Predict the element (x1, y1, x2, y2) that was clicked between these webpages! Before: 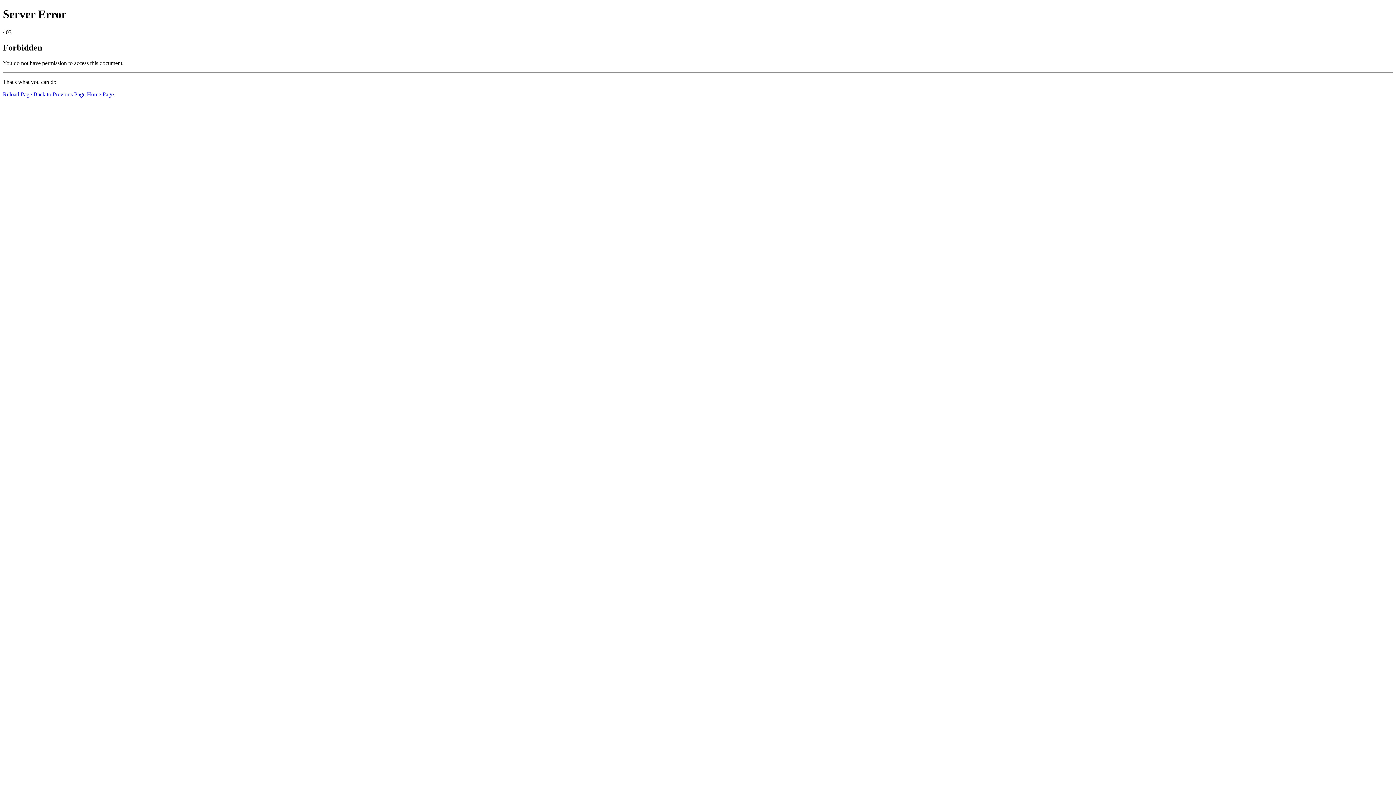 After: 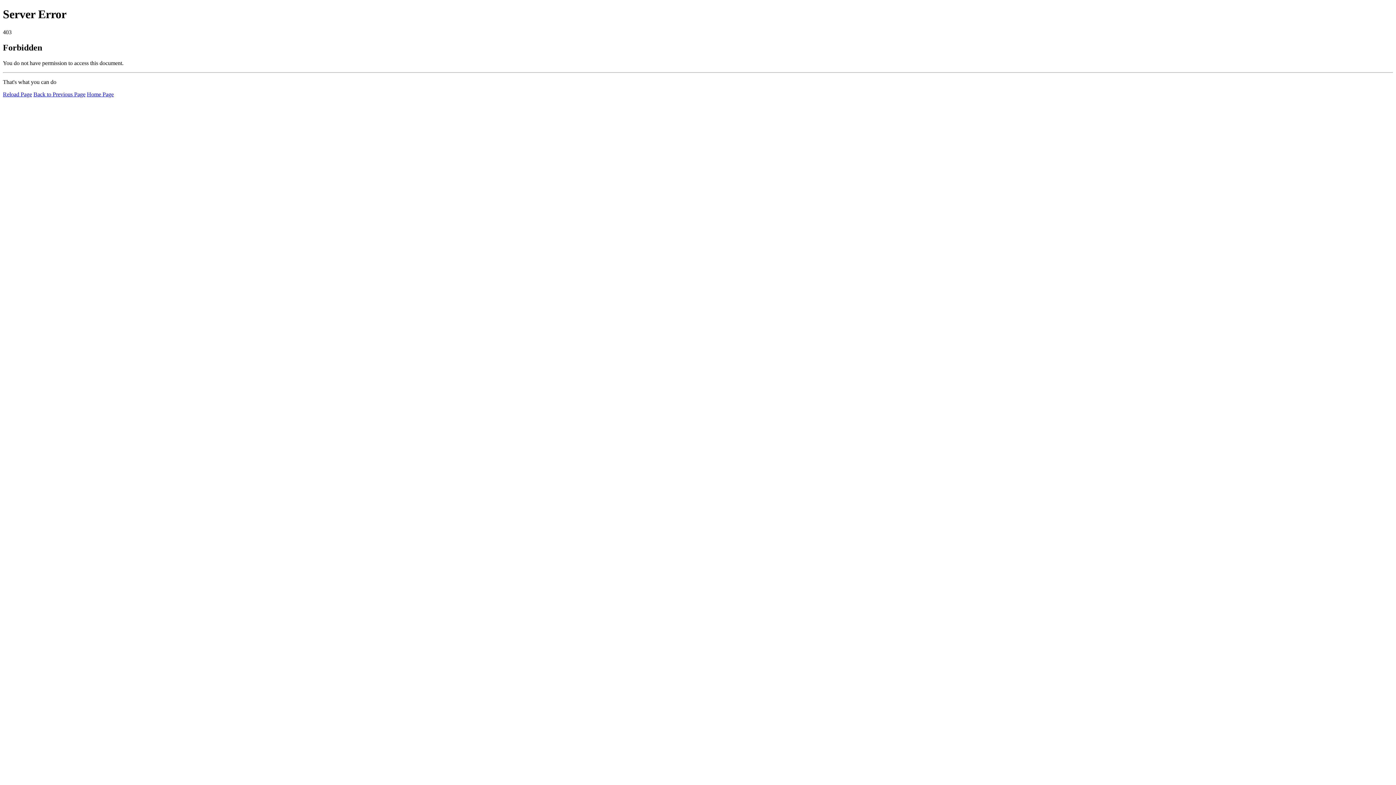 Action: bbox: (2, 91, 32, 97) label: Reload Page